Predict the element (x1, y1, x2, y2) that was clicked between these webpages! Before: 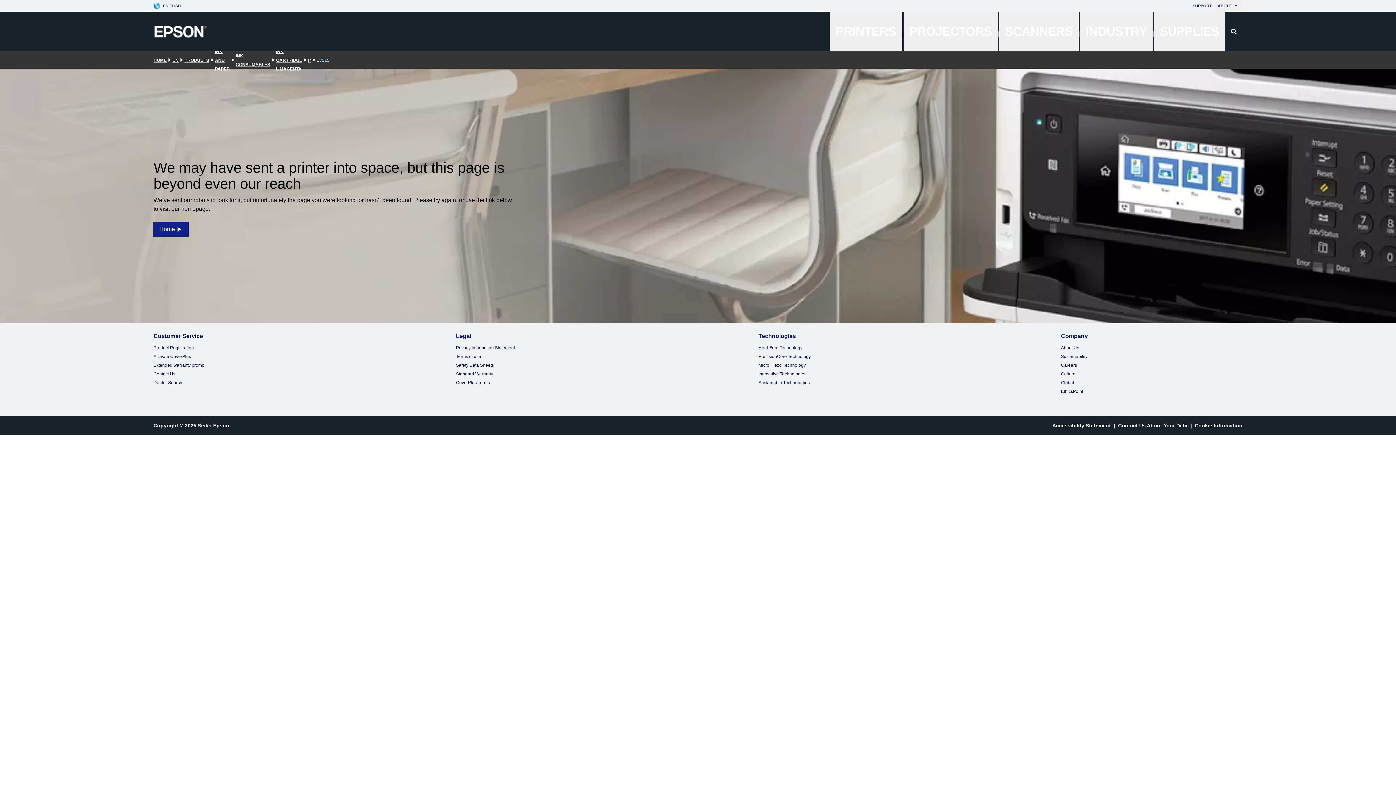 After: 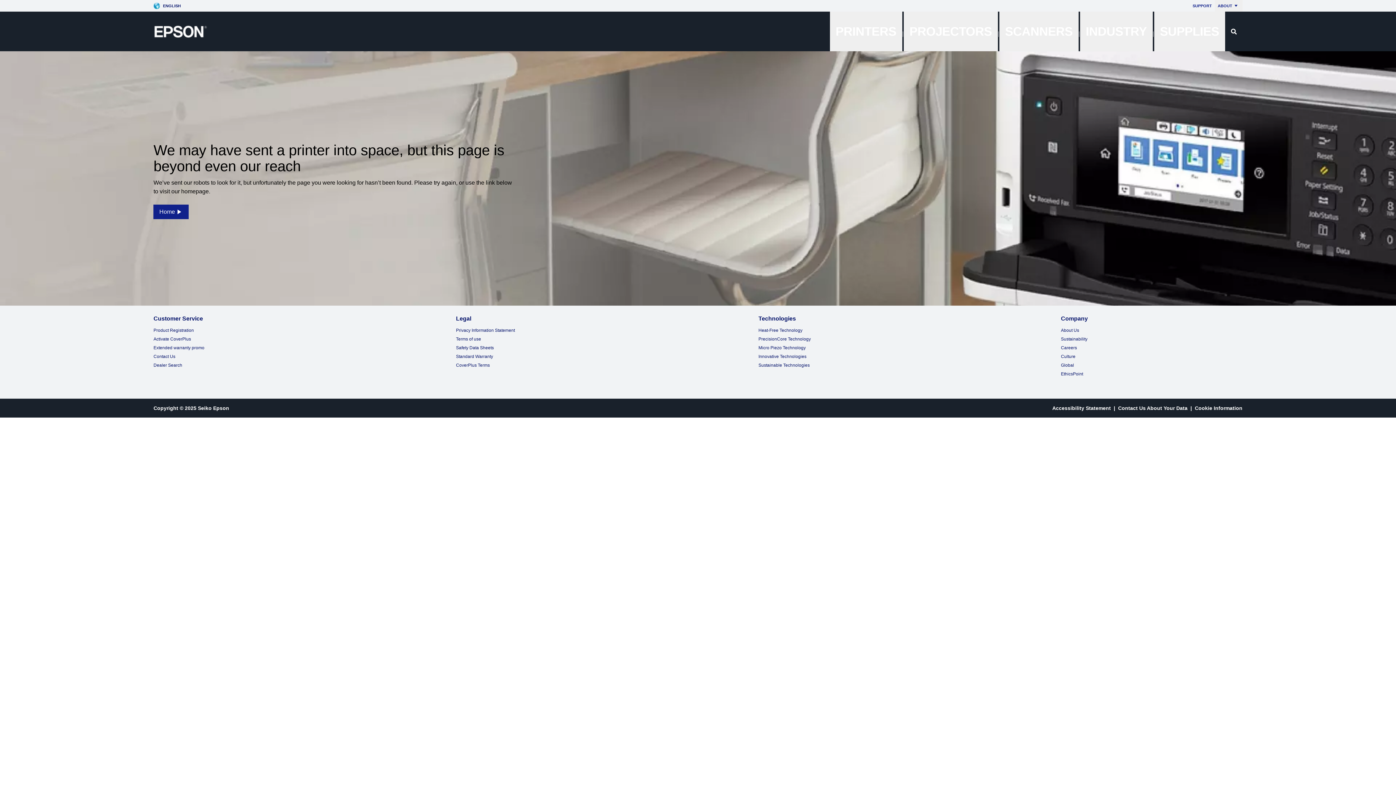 Action: bbox: (153, 222, 188, 236) label: Home